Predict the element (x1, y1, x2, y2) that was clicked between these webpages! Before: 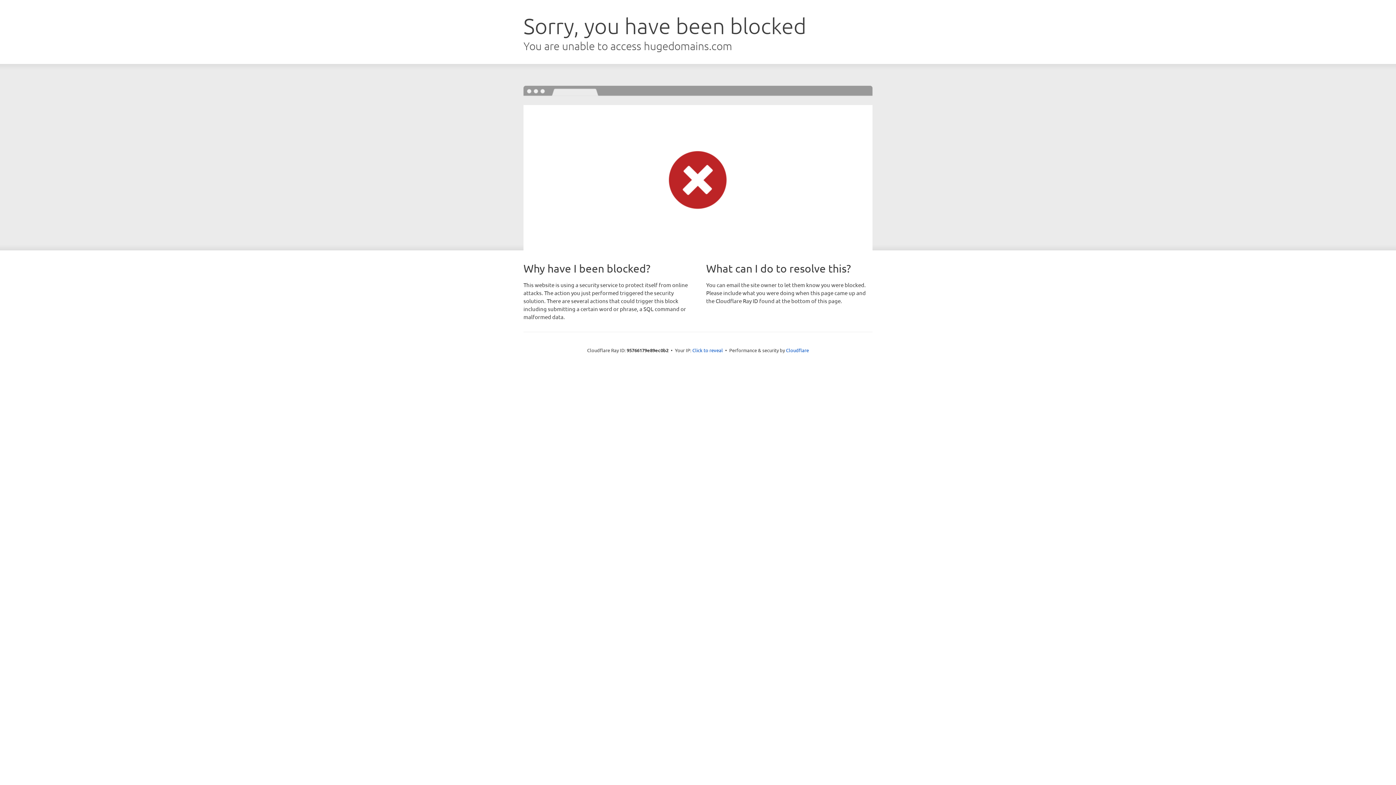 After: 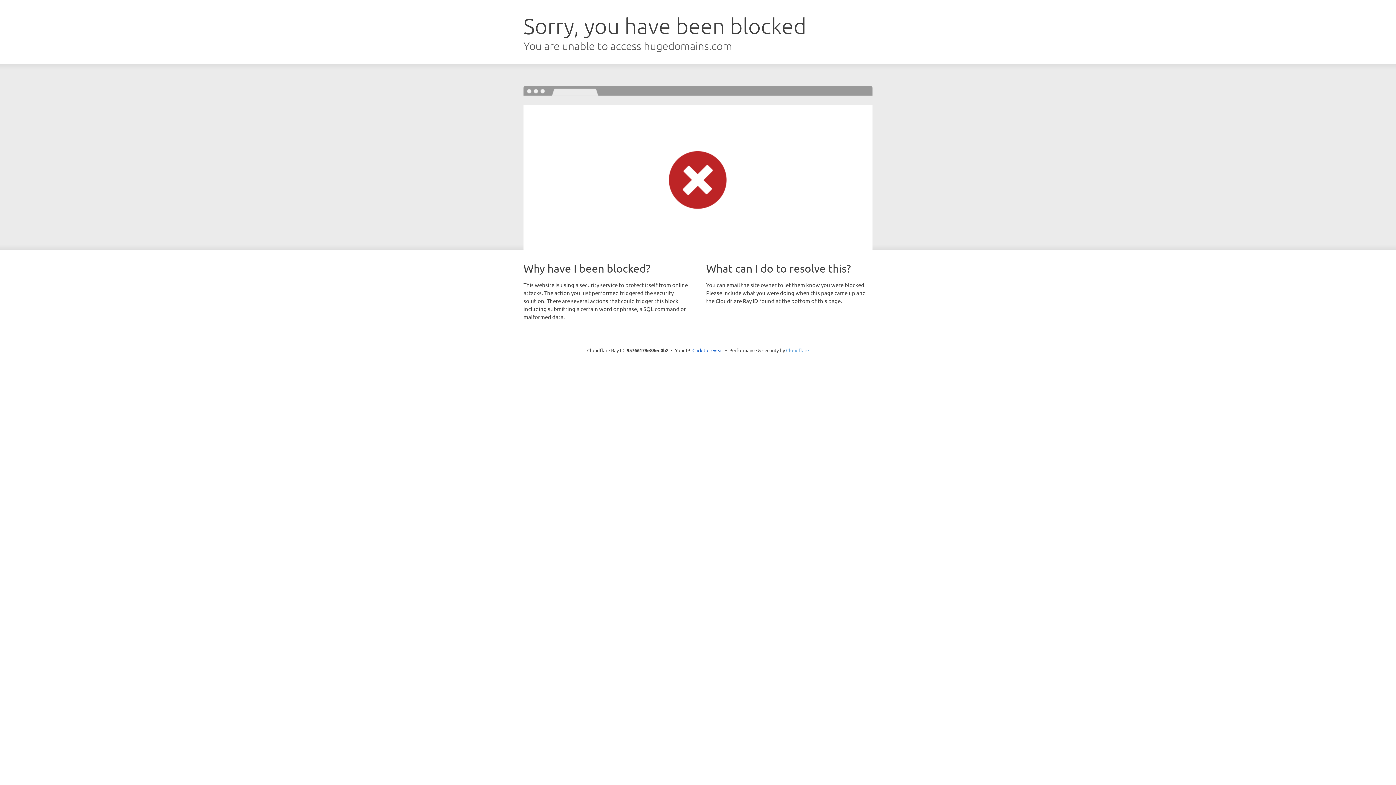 Action: bbox: (786, 347, 809, 353) label: Cloudflare